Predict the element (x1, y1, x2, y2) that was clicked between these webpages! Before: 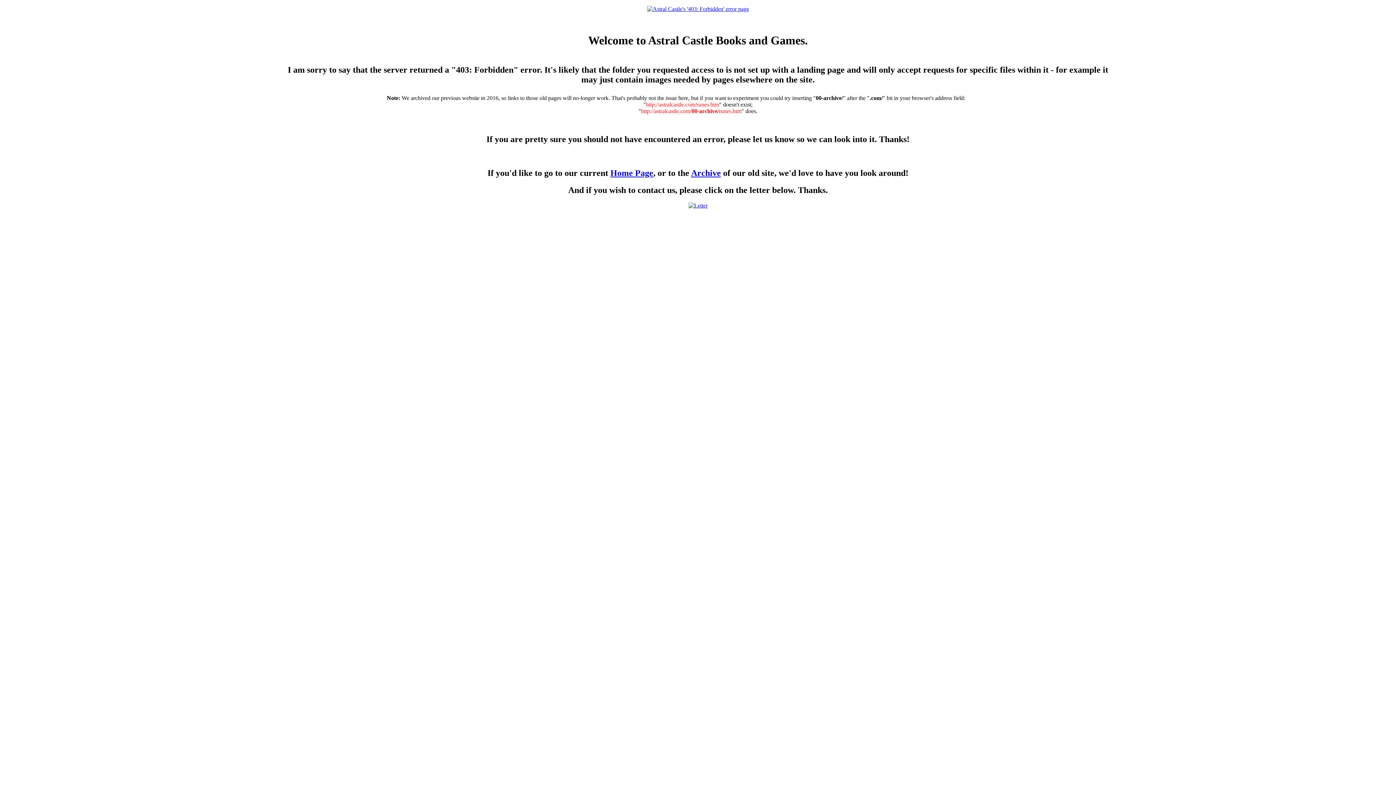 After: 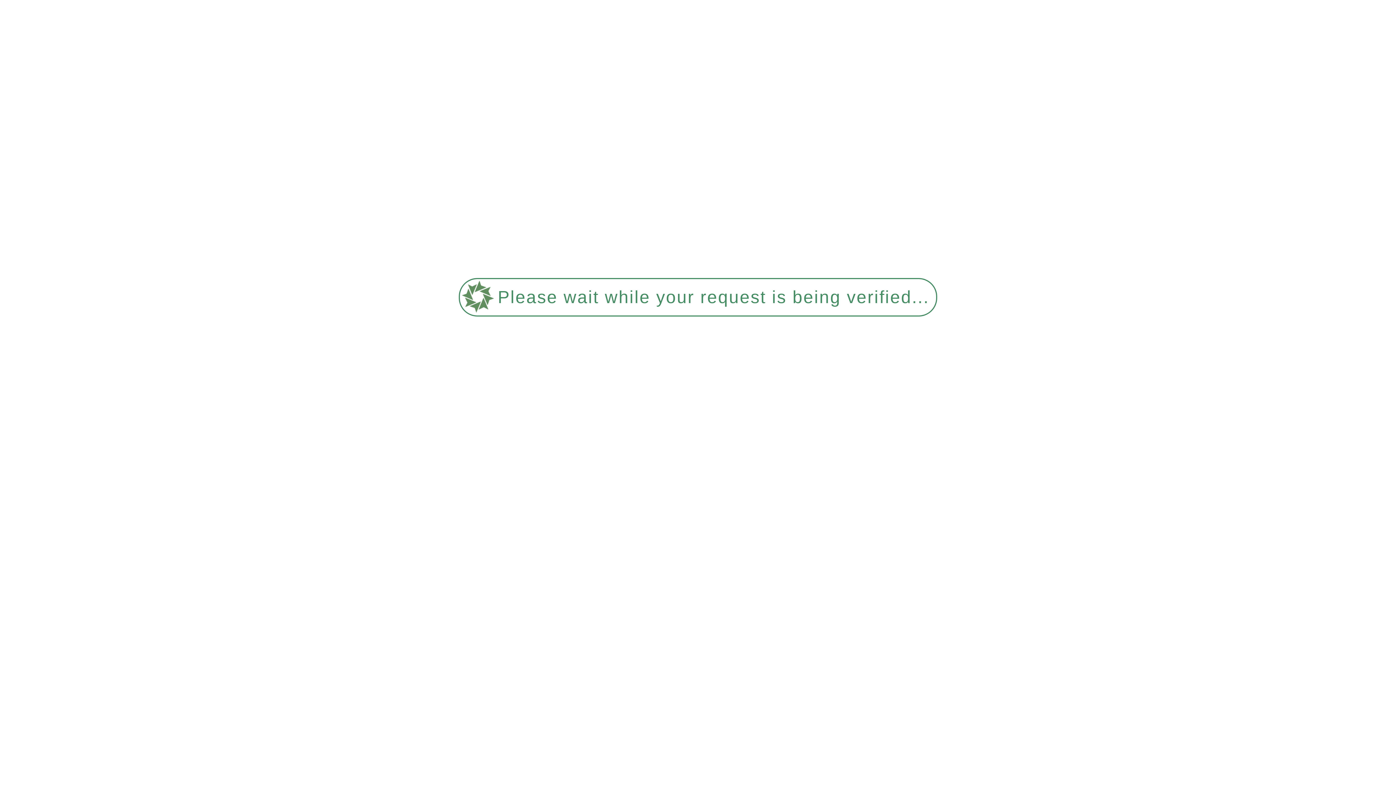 Action: label: Home Page bbox: (610, 168, 653, 177)